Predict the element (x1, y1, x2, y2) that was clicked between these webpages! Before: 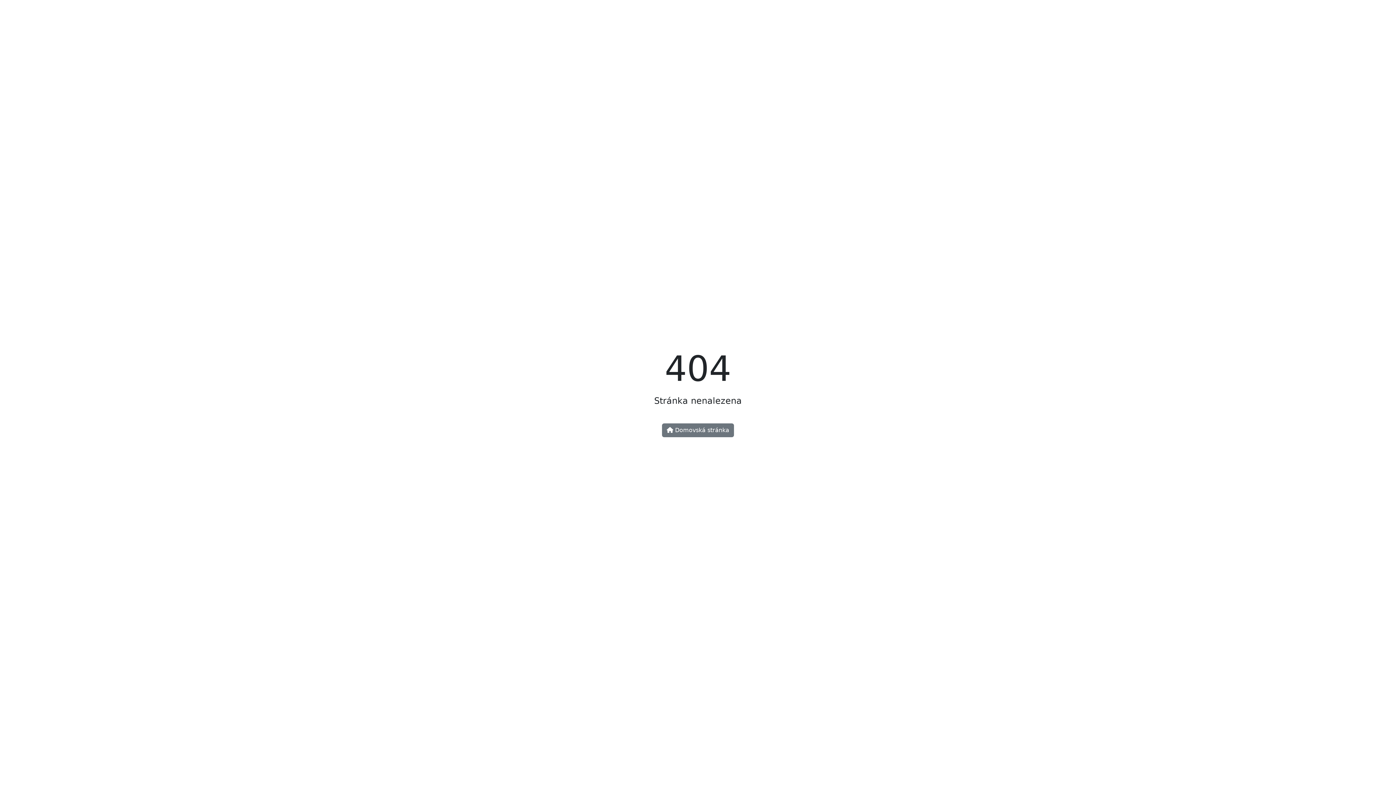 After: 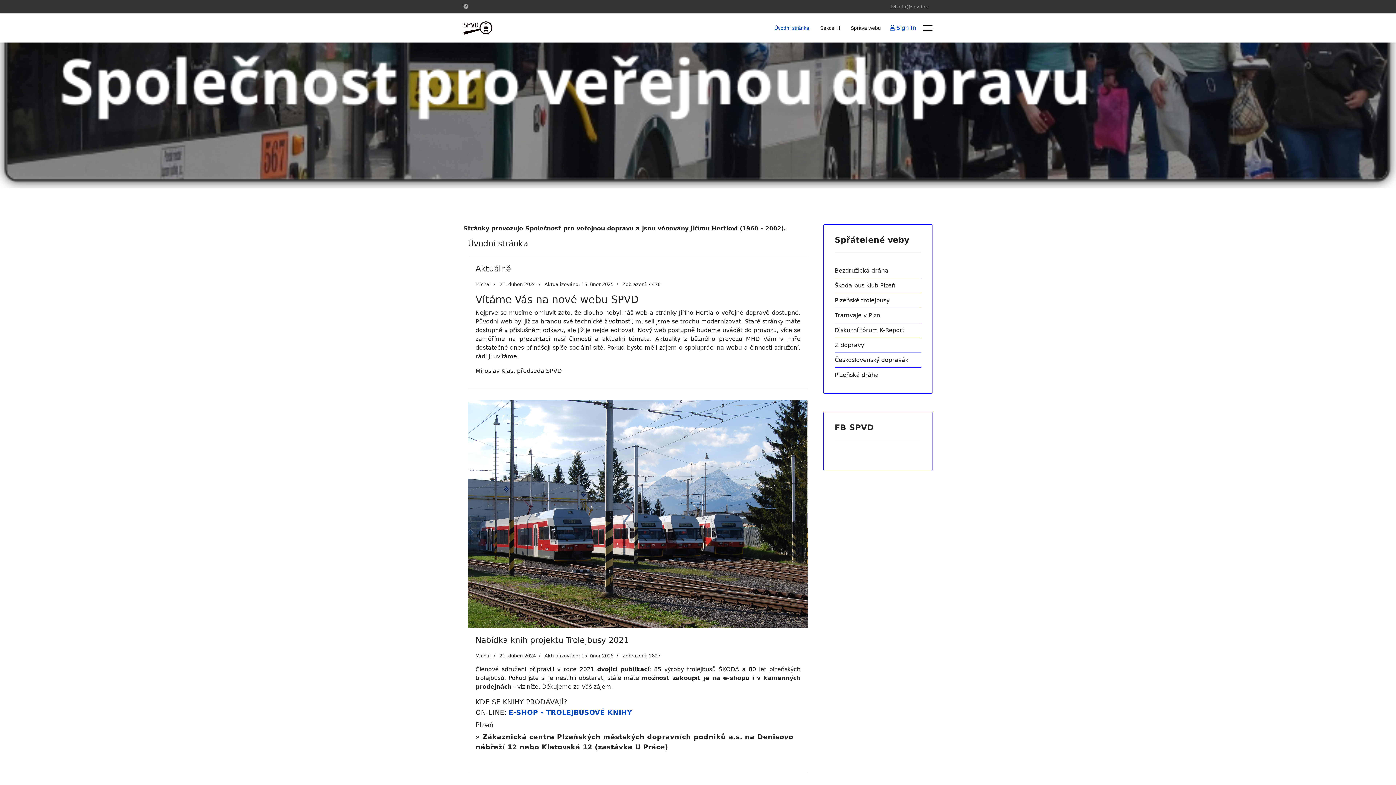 Action: bbox: (662, 423, 734, 437) label:  Domovská stránka